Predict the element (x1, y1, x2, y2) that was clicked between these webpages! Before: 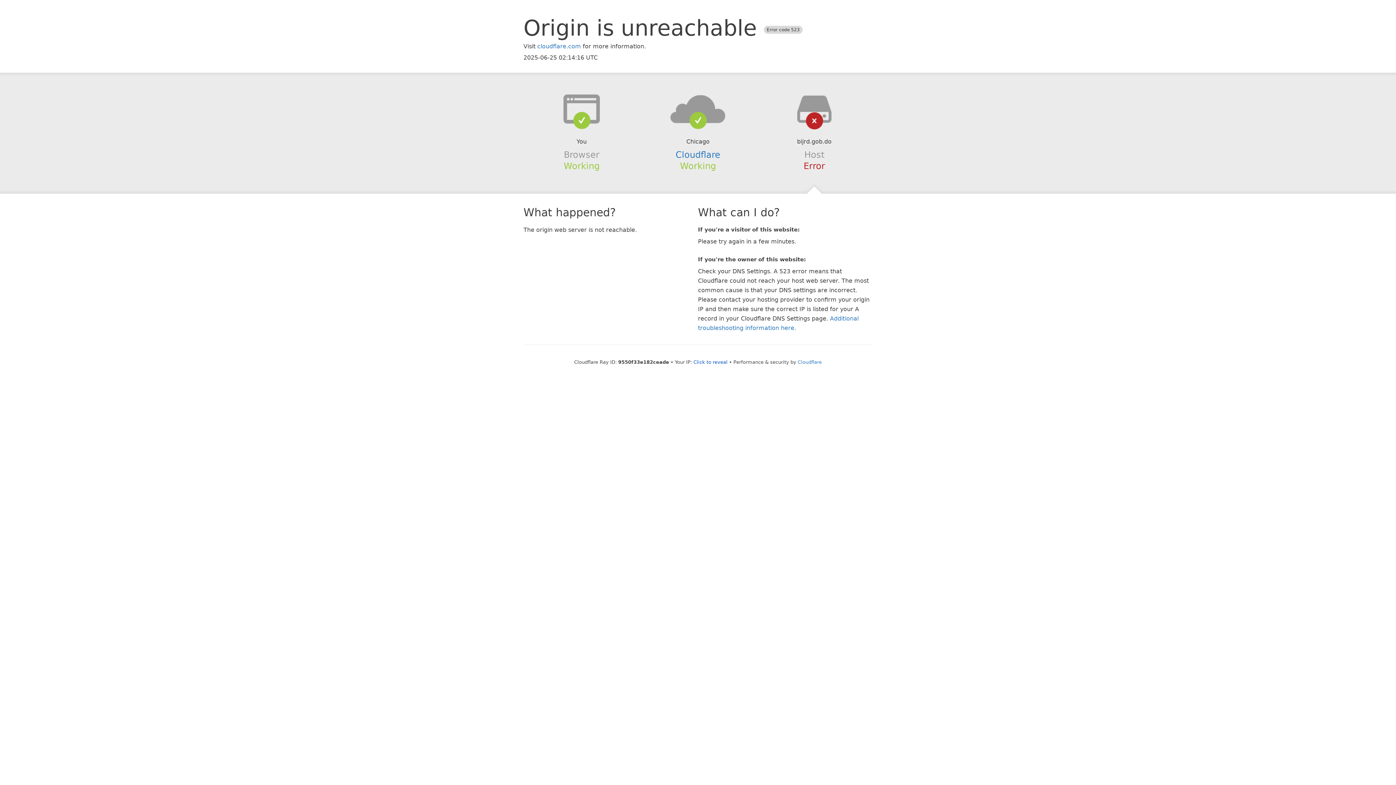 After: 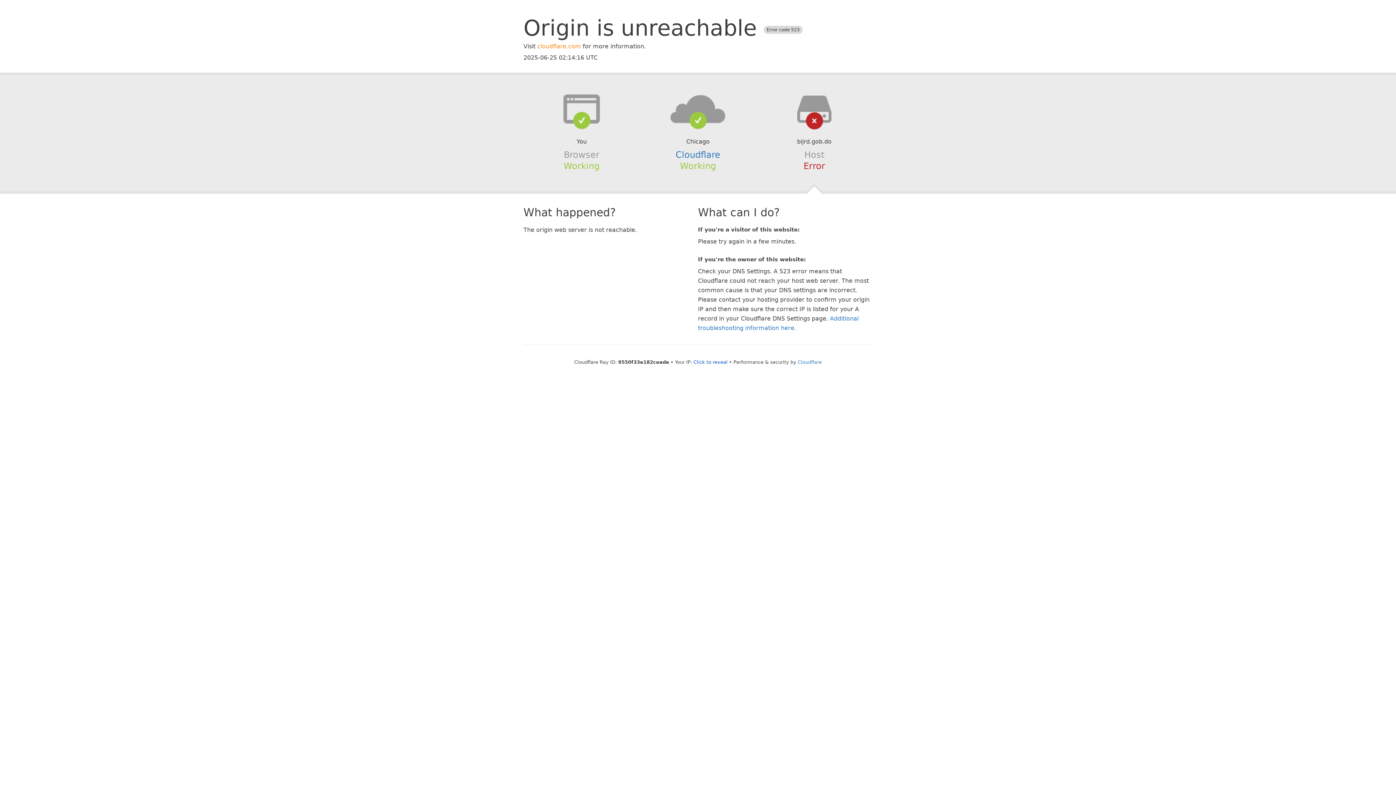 Action: bbox: (537, 42, 581, 49) label: cloudflare.com